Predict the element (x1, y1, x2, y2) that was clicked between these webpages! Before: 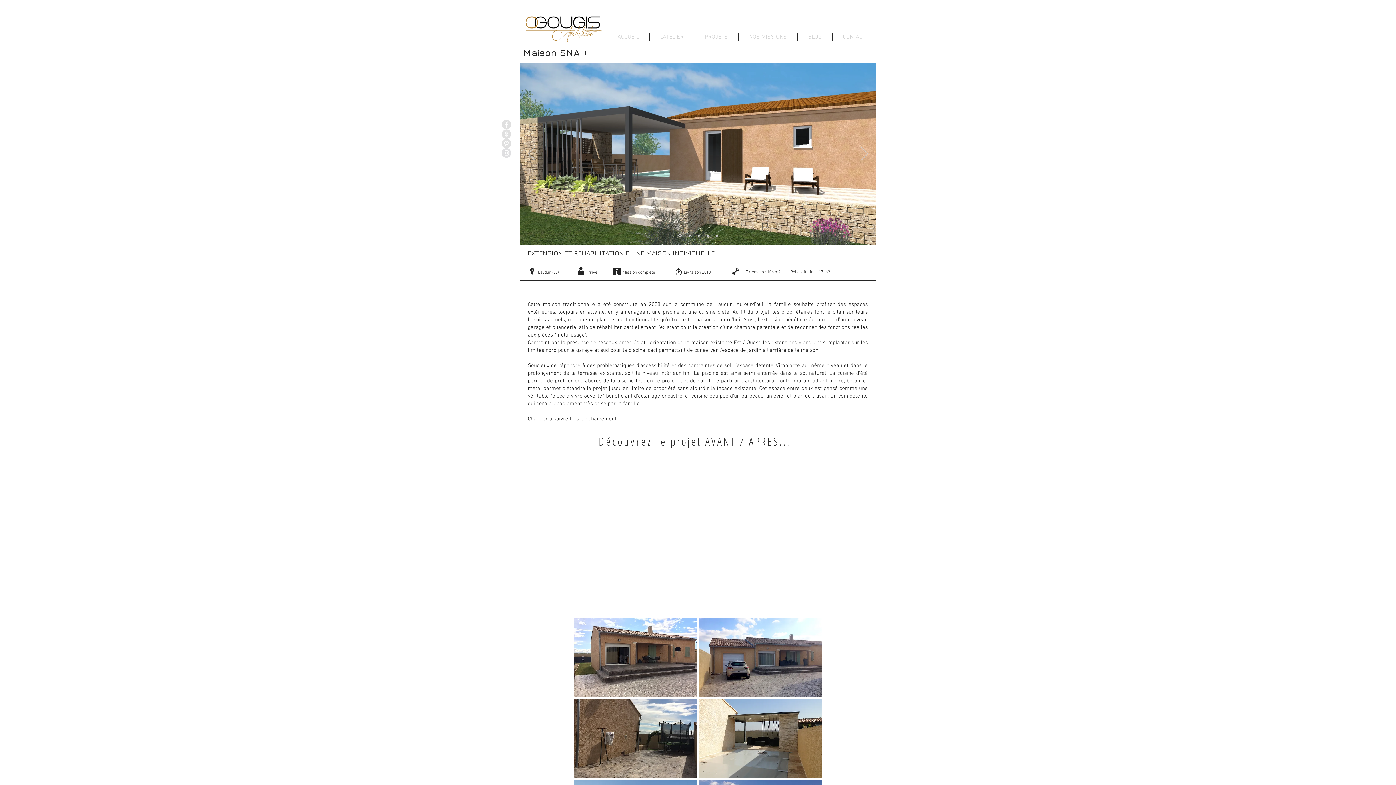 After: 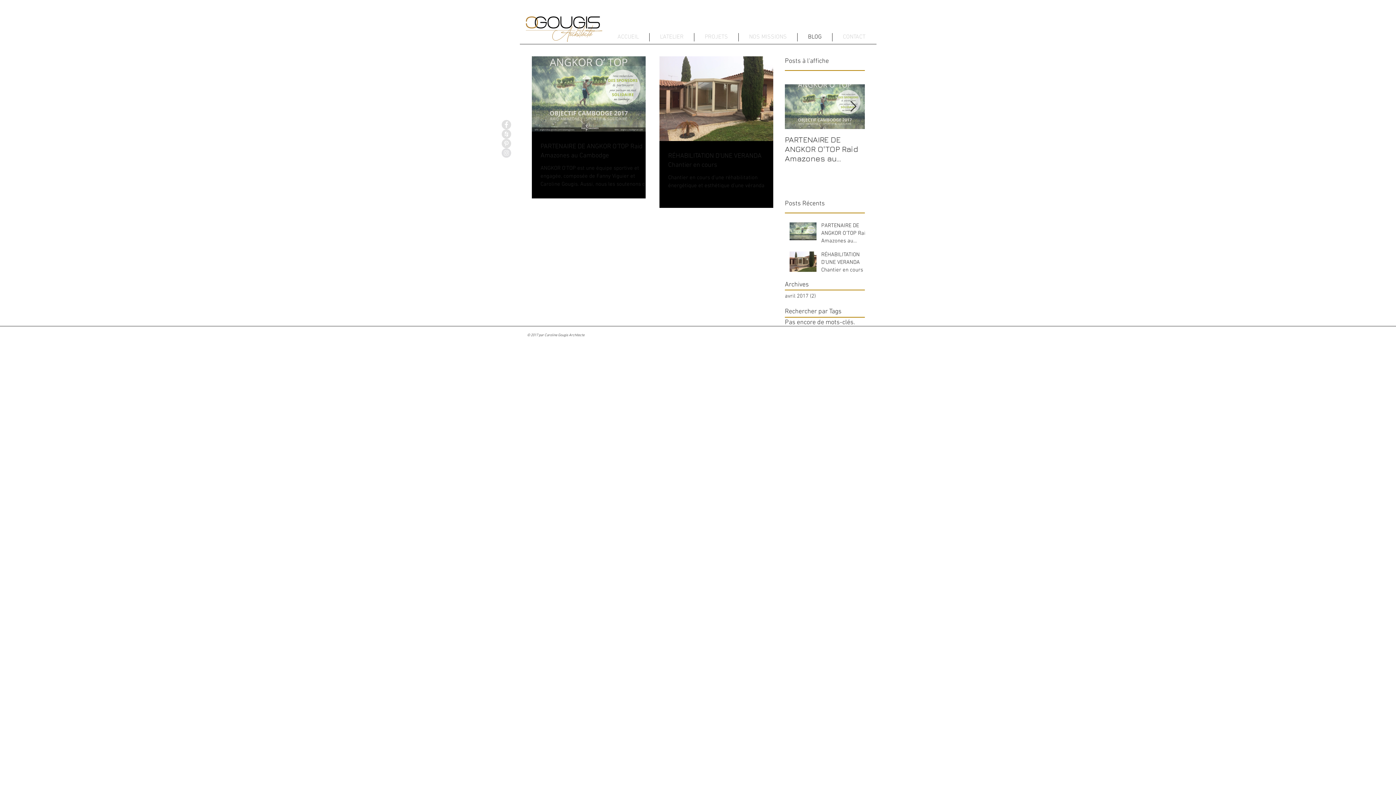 Action: label: BLOG bbox: (797, 33, 832, 41)